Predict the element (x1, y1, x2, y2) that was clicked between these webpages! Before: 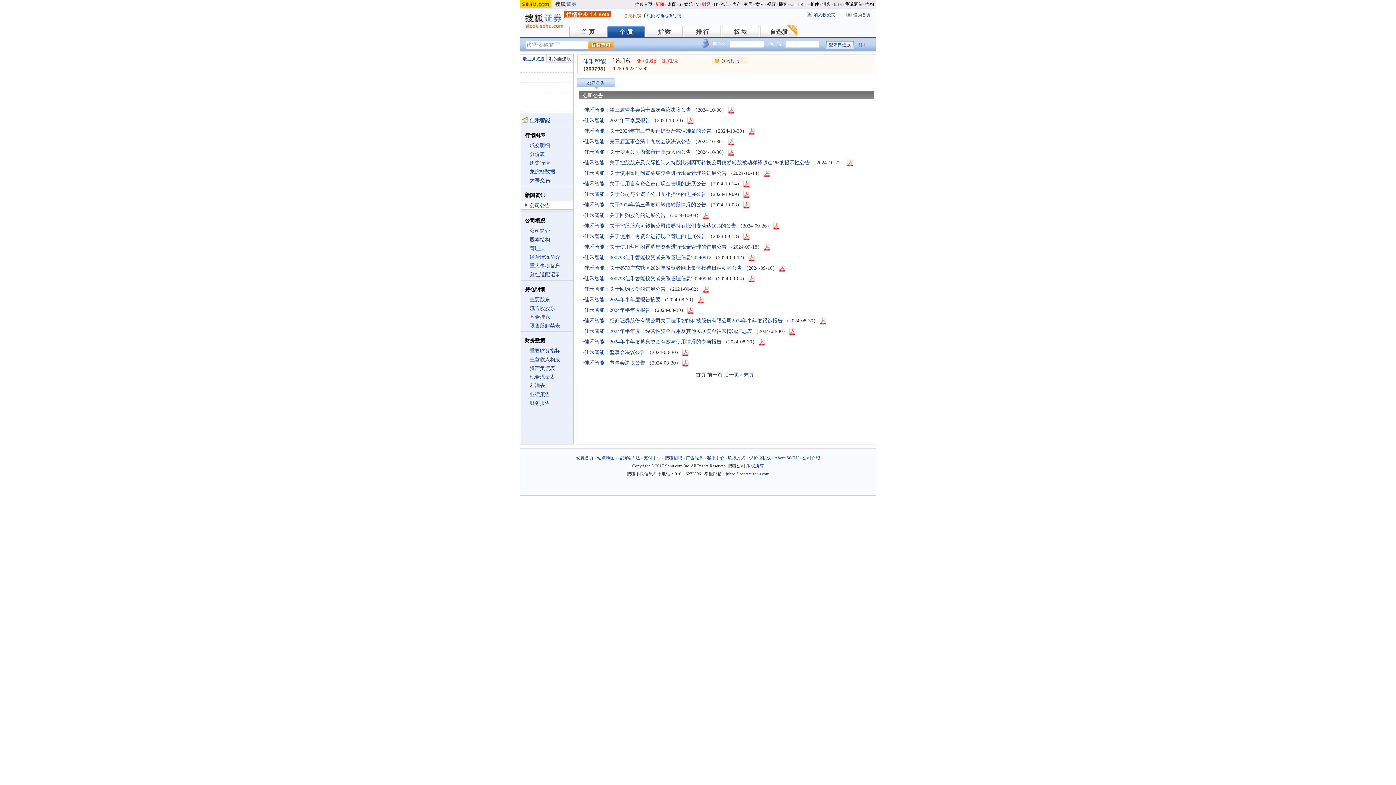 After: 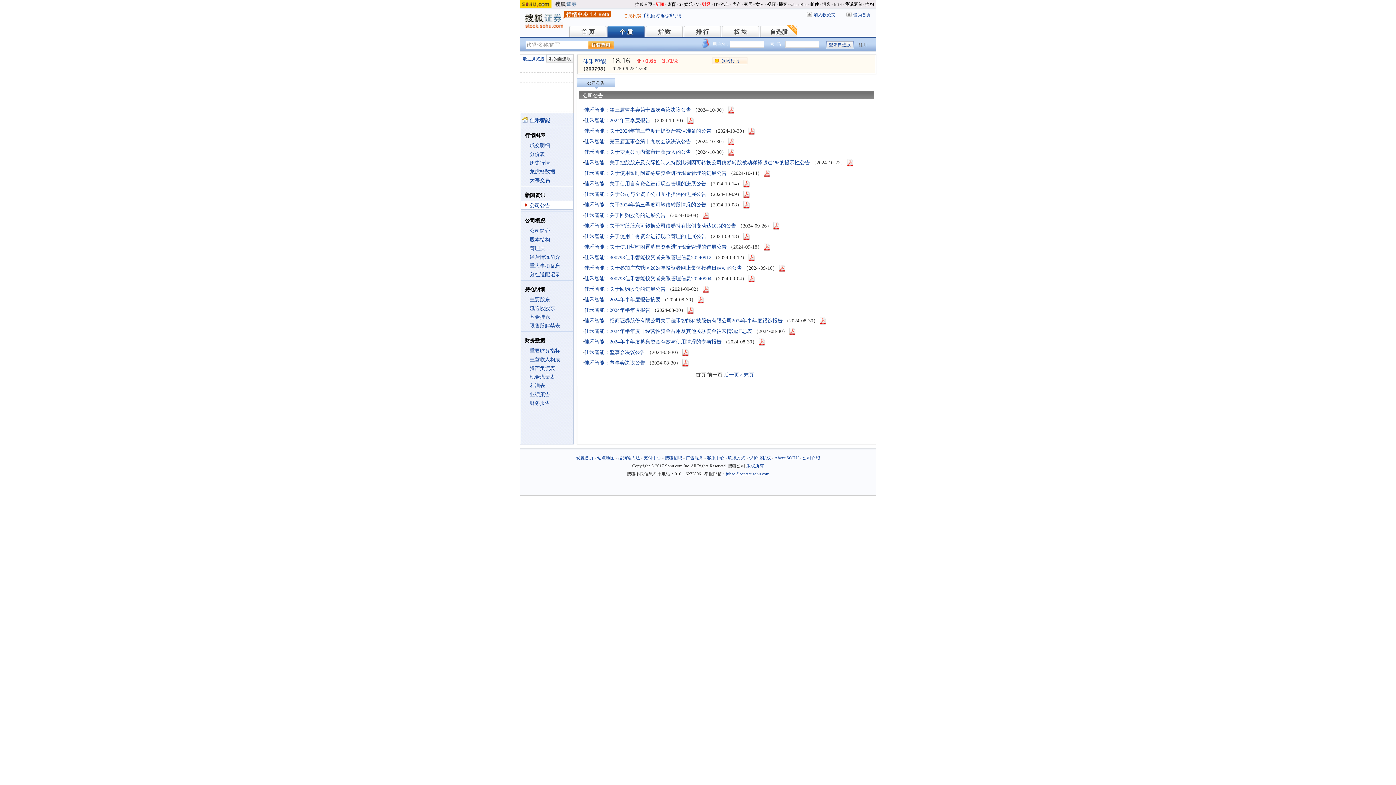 Action: bbox: (728, 138, 734, 144) label: 
                                            
                                        